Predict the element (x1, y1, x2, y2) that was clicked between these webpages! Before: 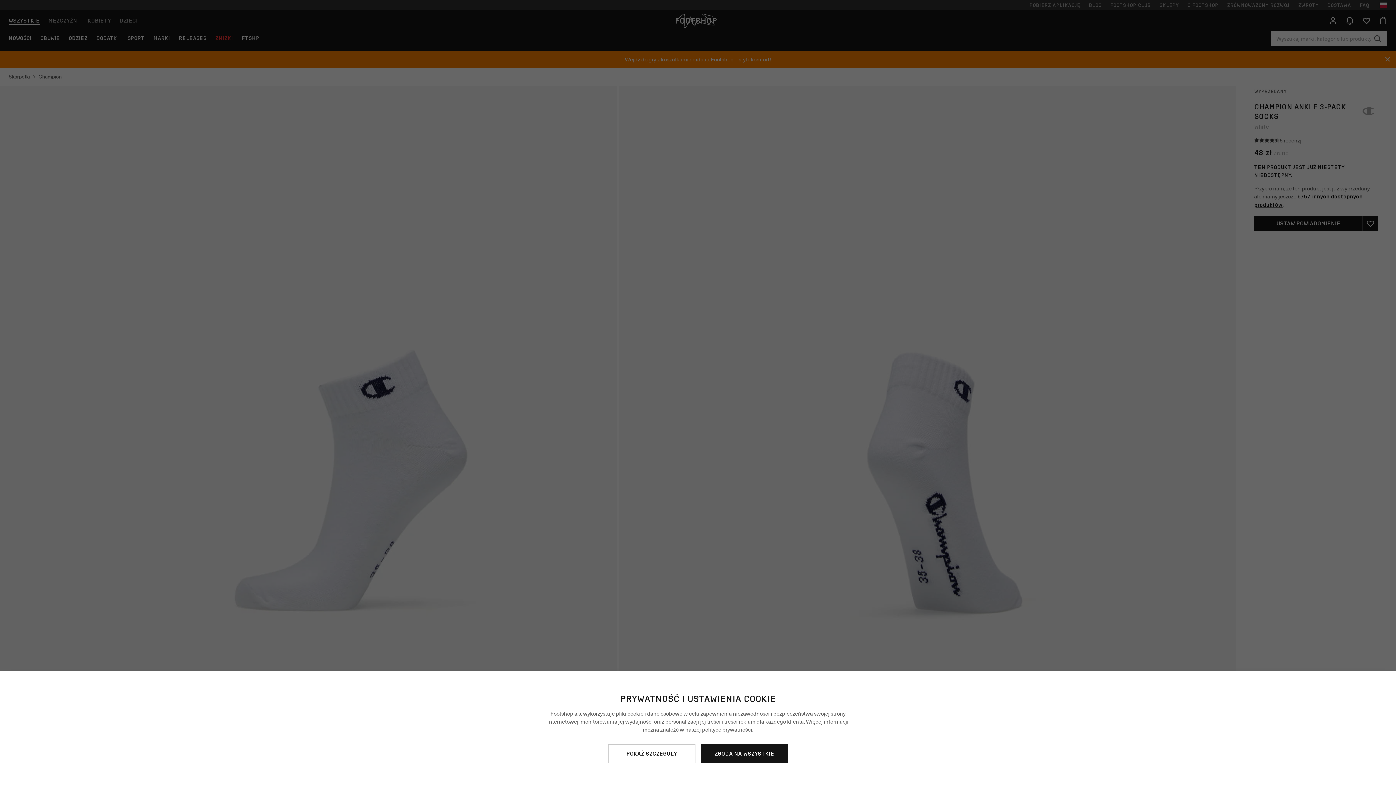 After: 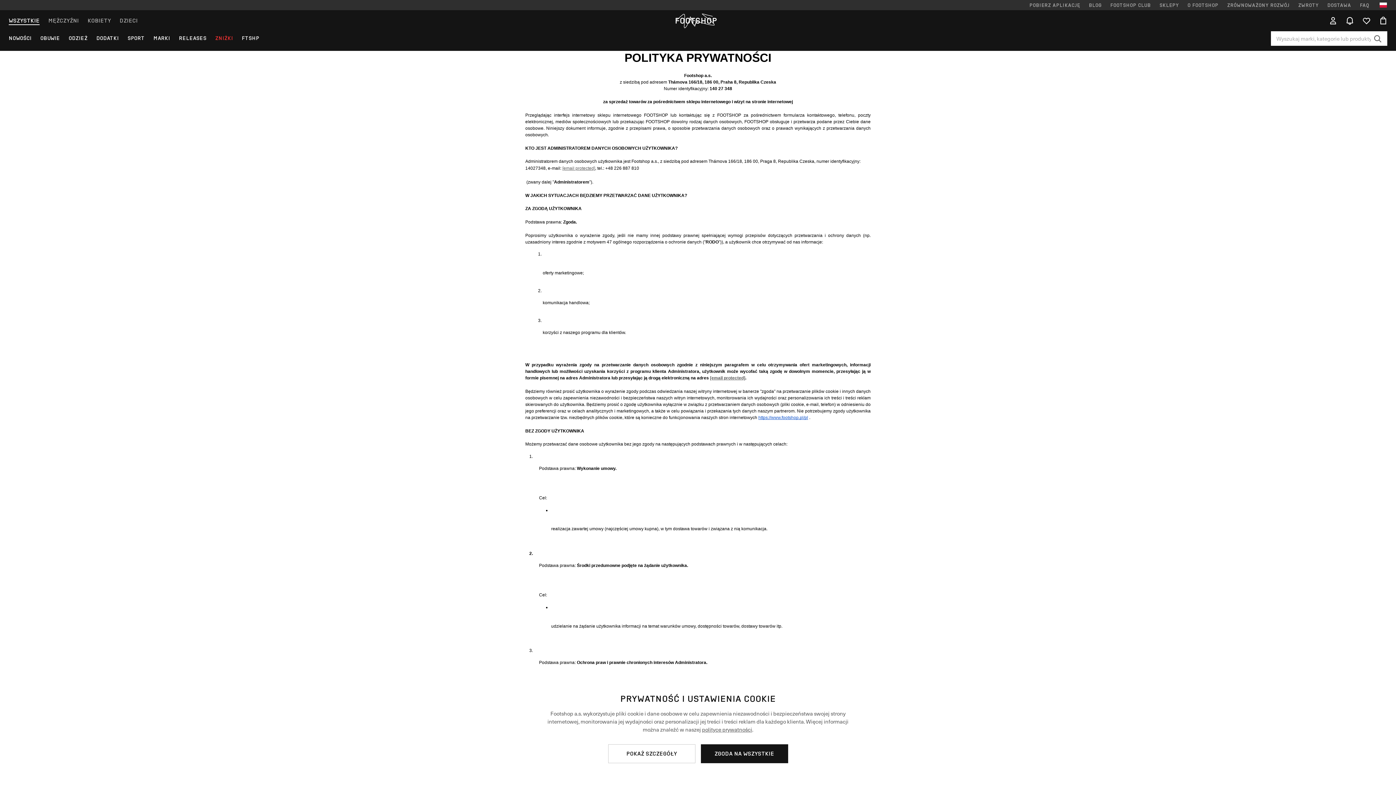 Action: bbox: (702, 725, 752, 733) label: polityce prywatności